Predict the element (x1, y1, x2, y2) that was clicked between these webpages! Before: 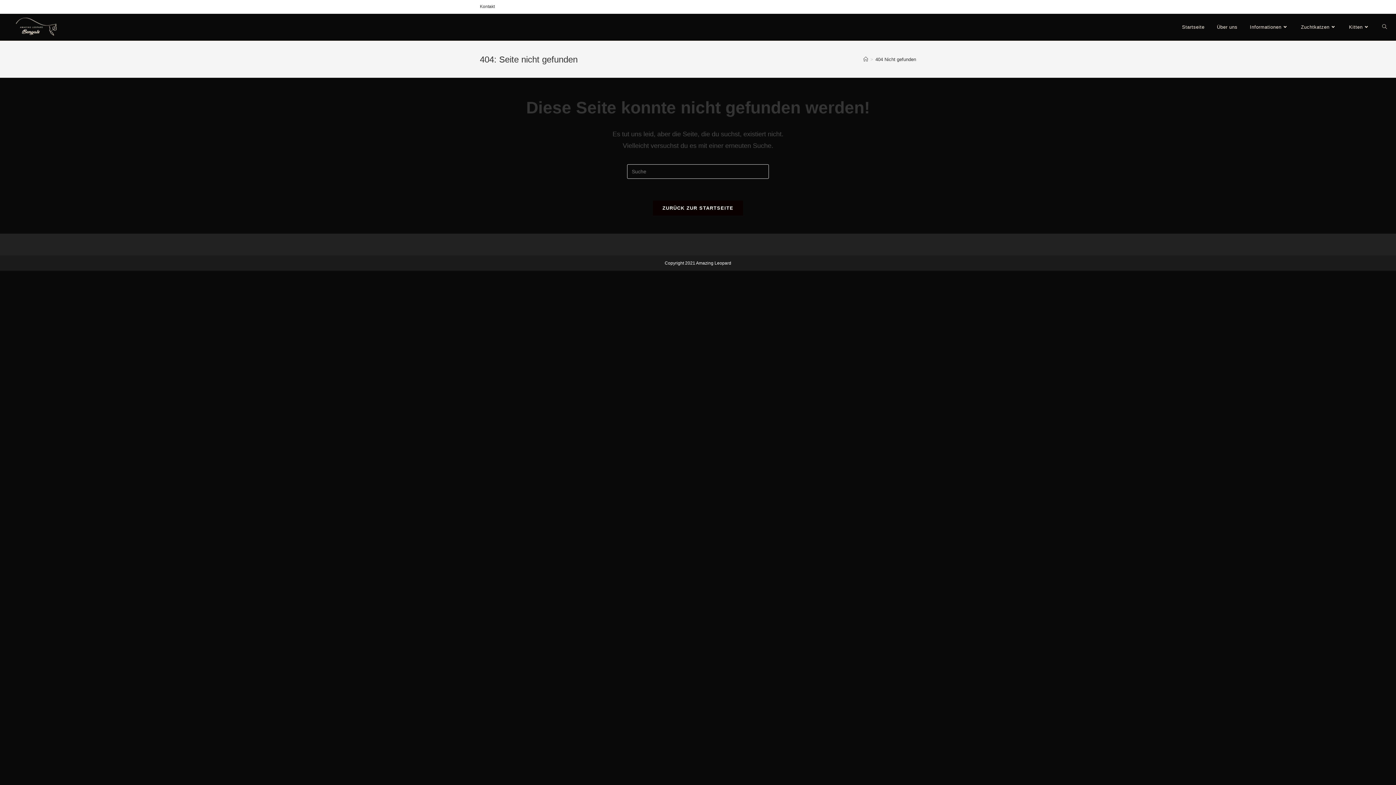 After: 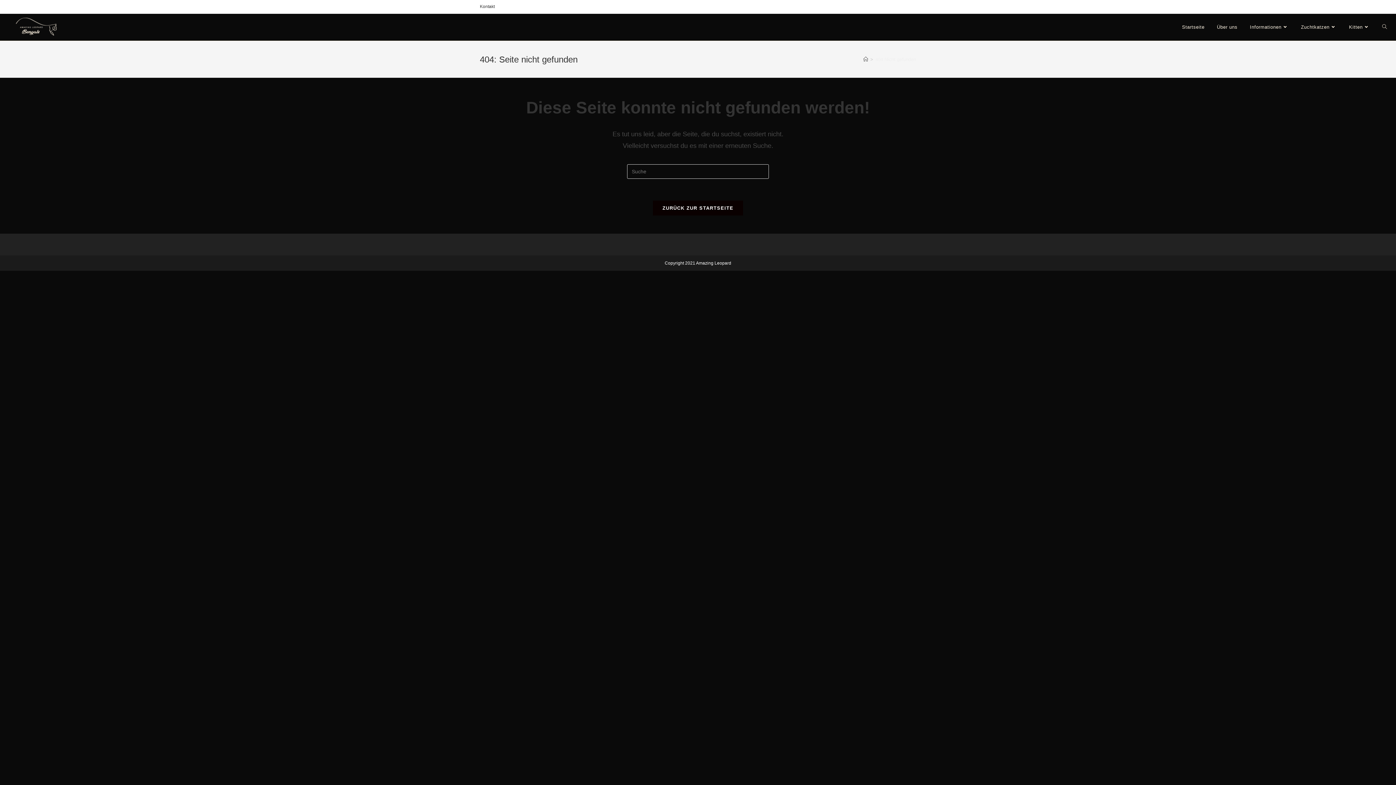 Action: label: 404 Nicht gefunden bbox: (875, 56, 916, 62)